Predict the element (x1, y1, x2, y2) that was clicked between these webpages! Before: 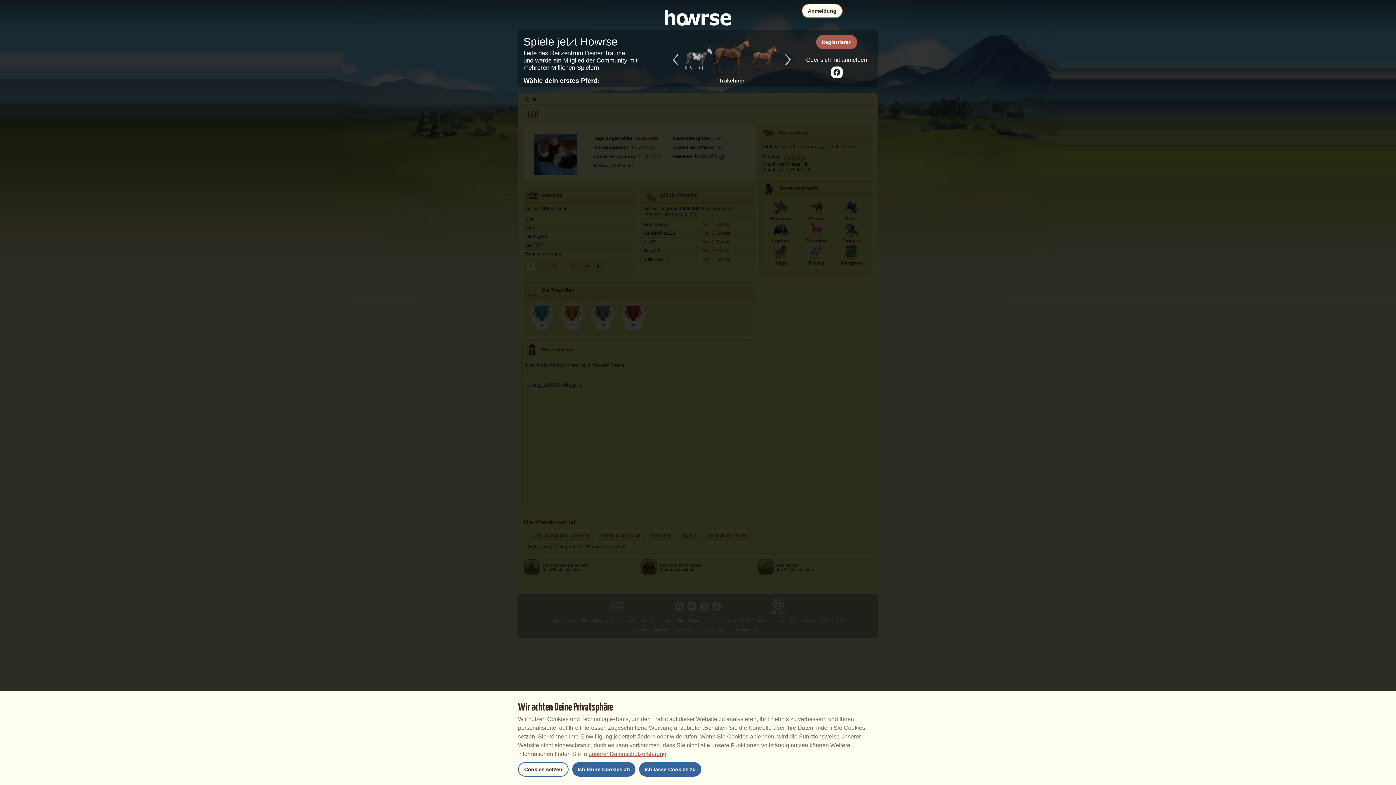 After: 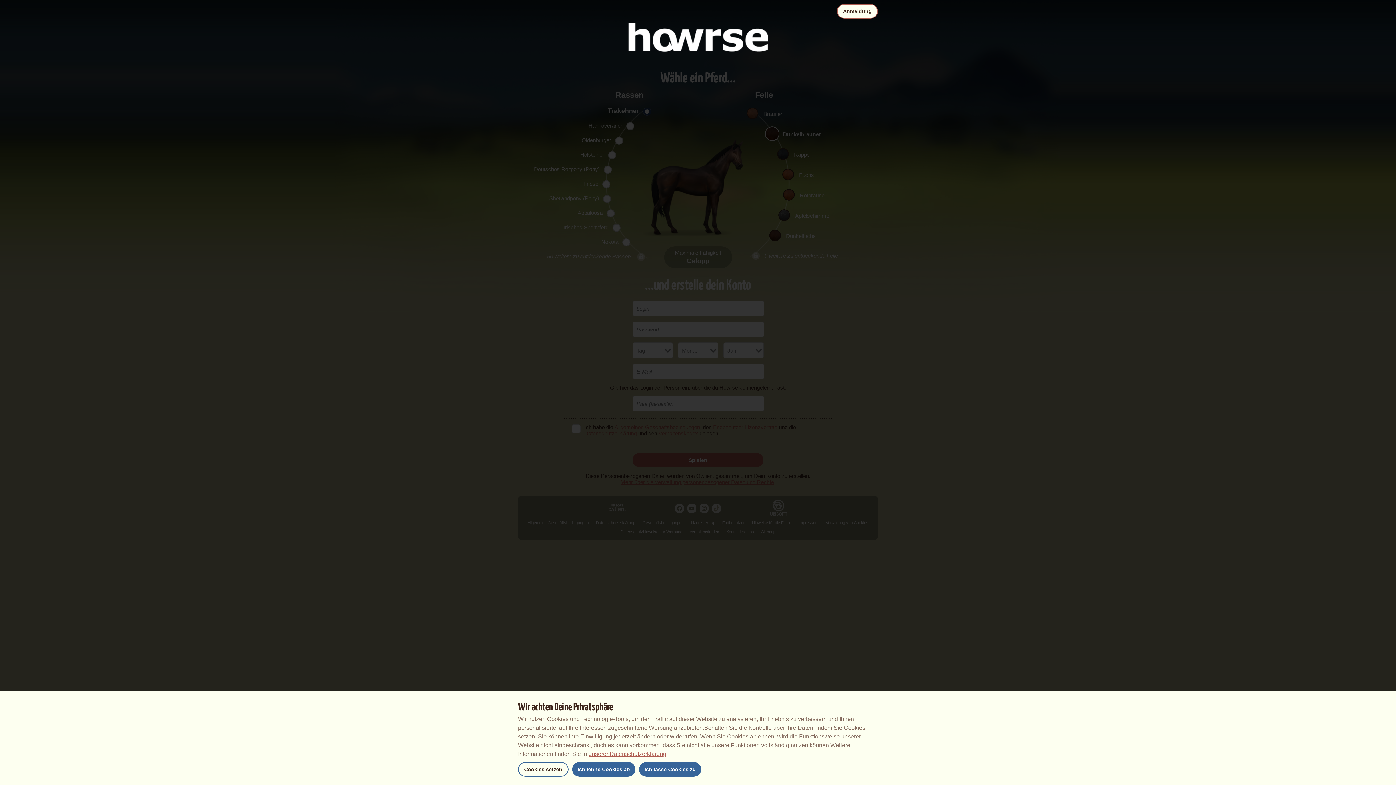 Action: bbox: (816, 34, 857, 49) label: Registrieren